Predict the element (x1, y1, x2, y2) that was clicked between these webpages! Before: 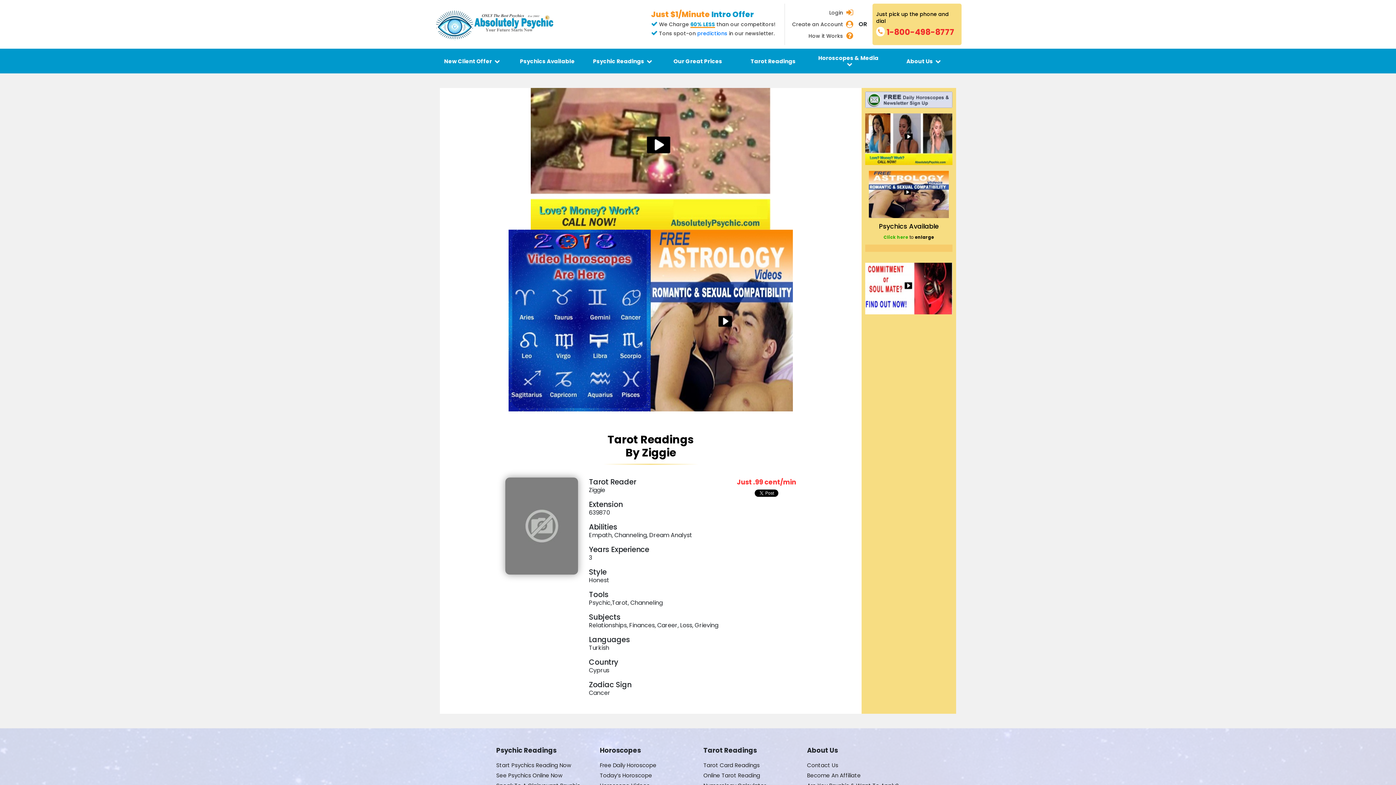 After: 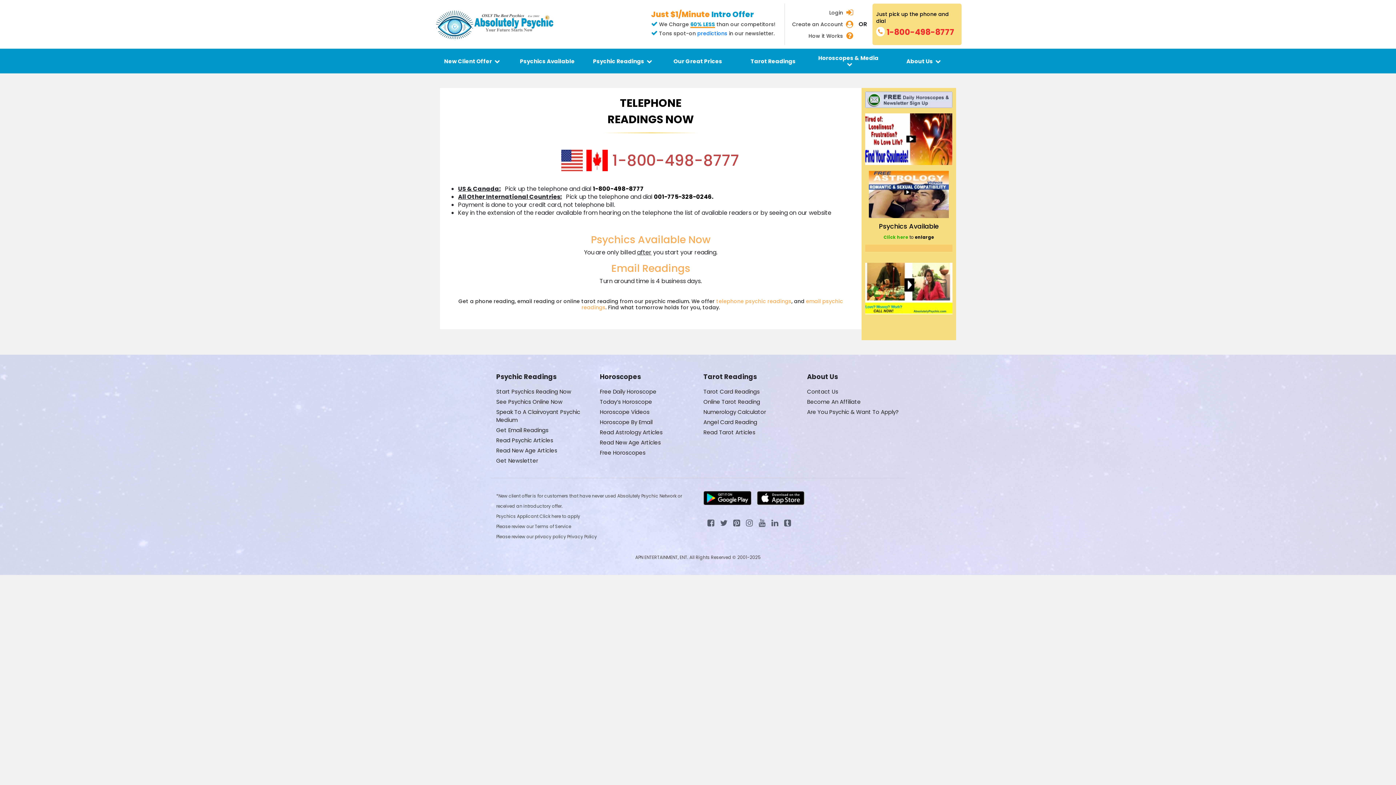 Action: bbox: (703, 761, 760, 769) label: Tarot Card Readings